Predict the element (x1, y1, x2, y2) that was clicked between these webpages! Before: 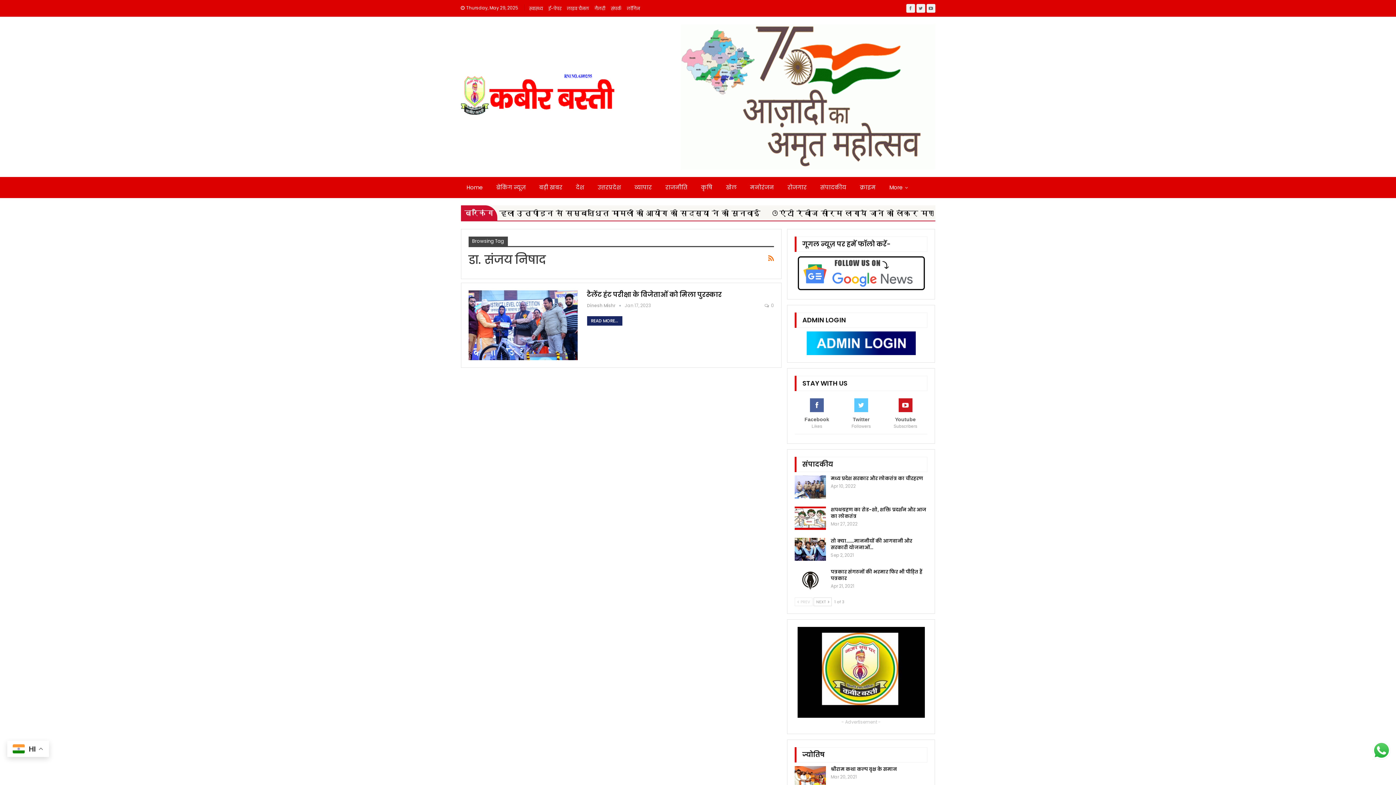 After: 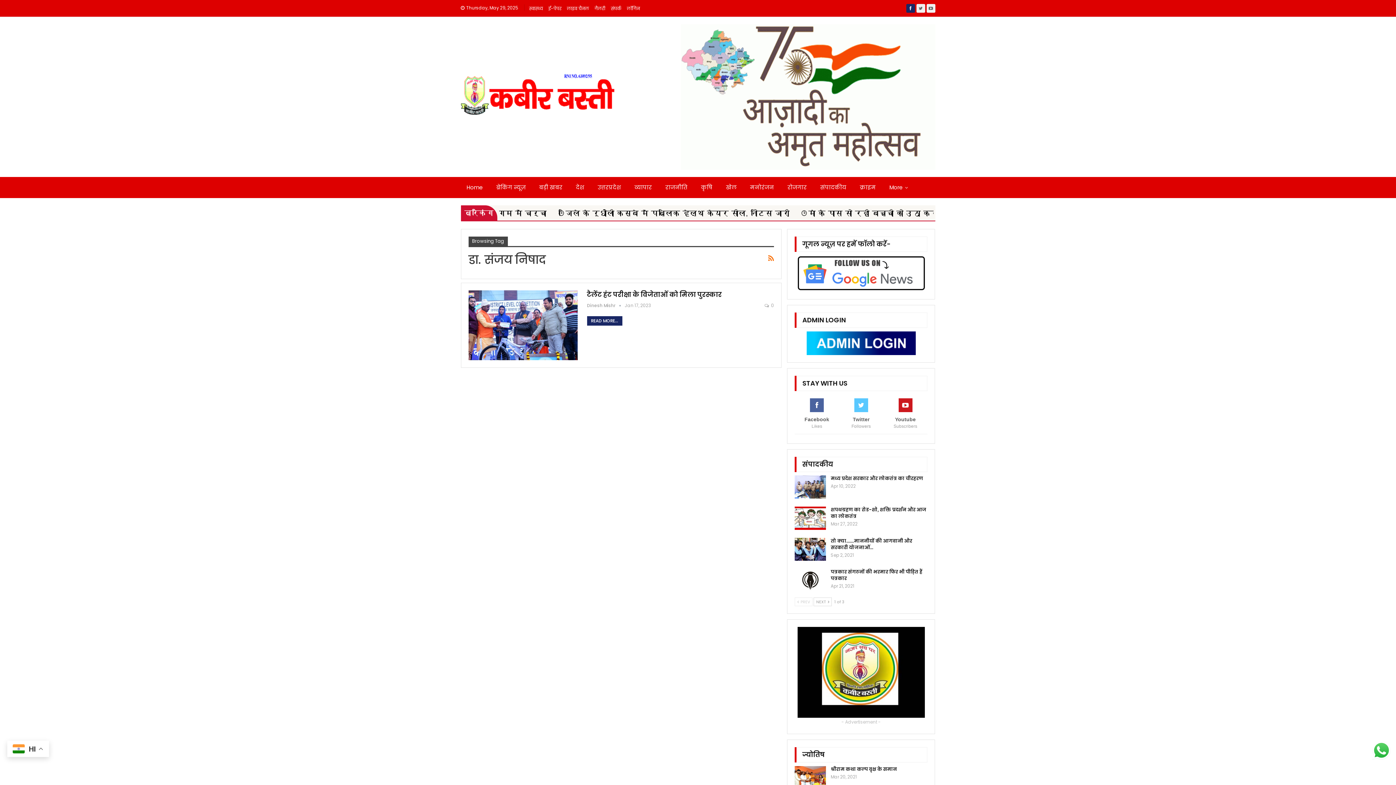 Action: bbox: (906, 5, 915, 10)